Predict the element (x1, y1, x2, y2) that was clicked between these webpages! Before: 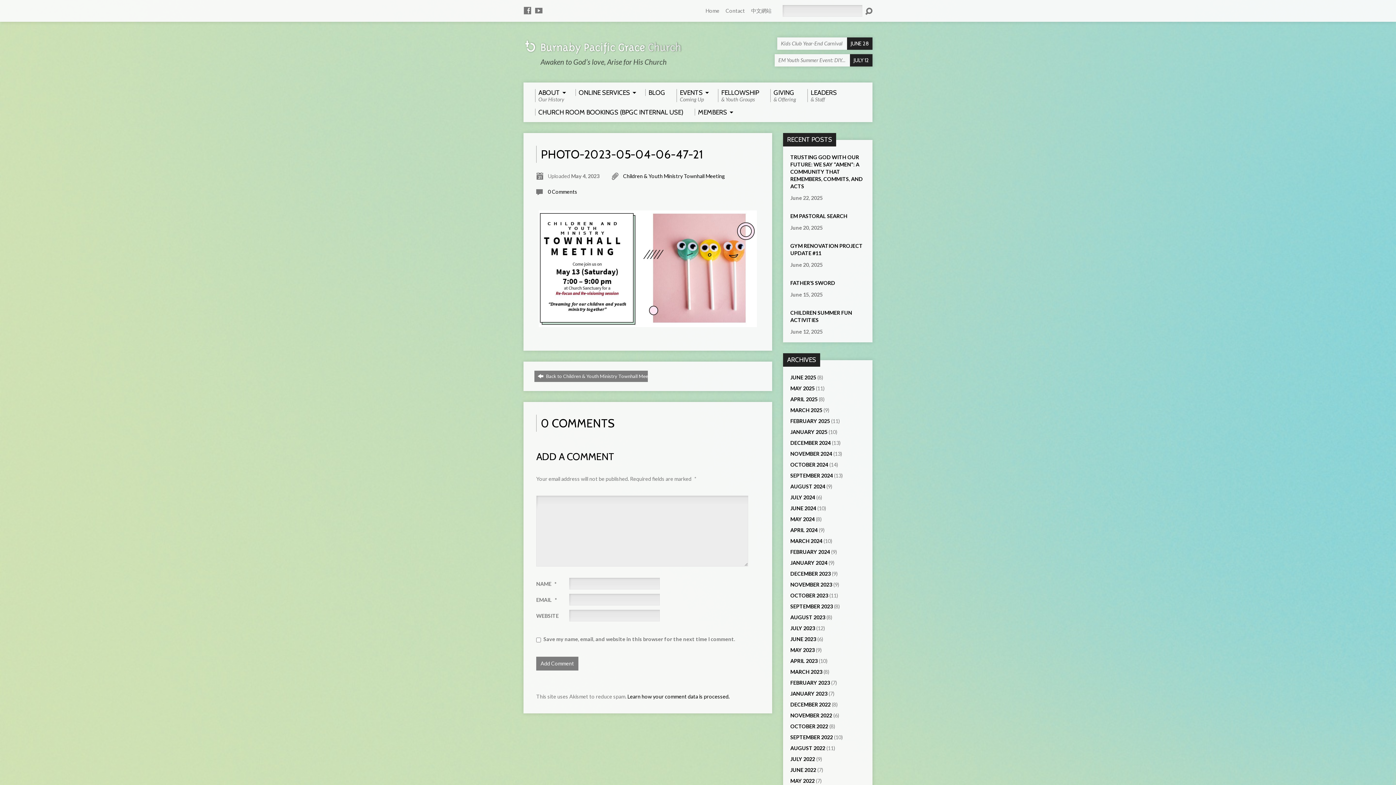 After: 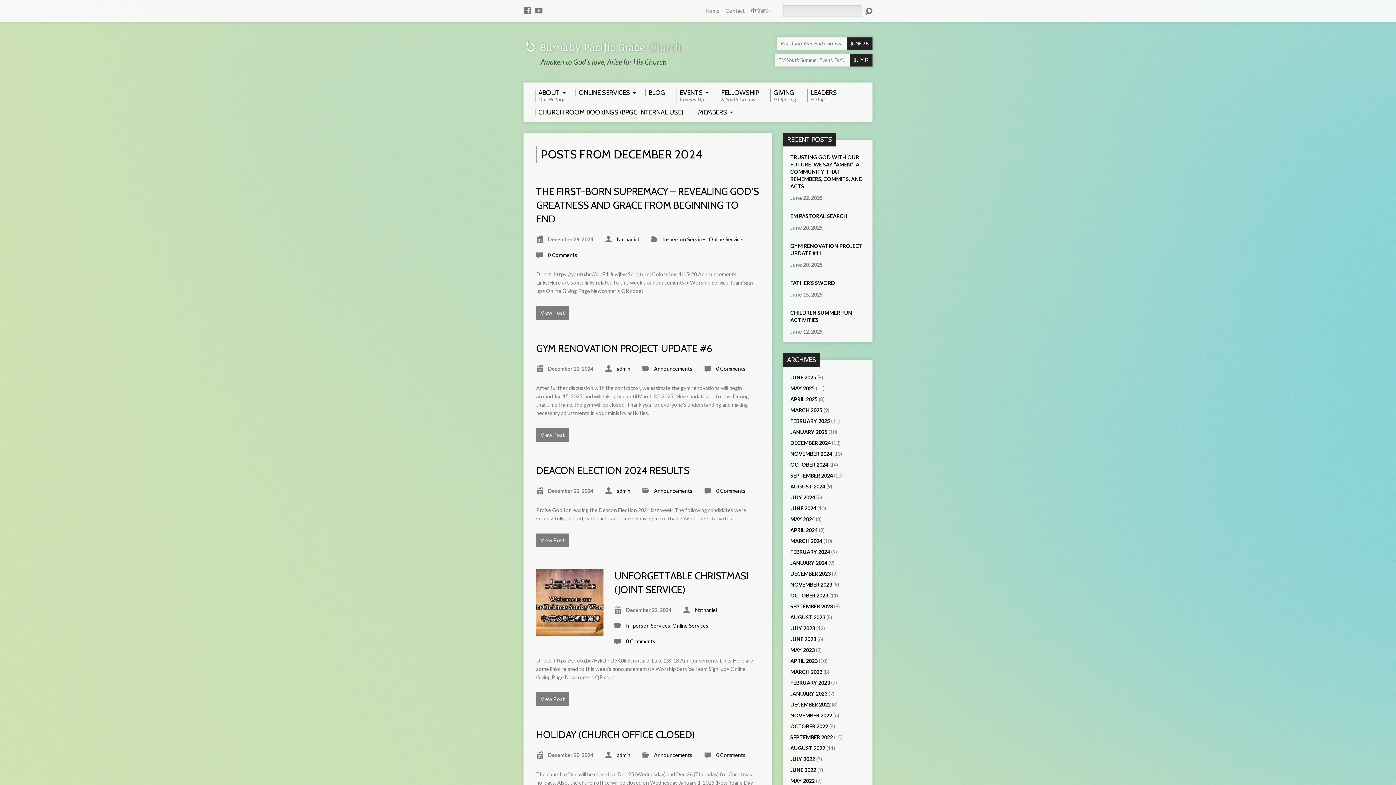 Action: bbox: (790, 440, 830, 446) label: DECEMBER 2024